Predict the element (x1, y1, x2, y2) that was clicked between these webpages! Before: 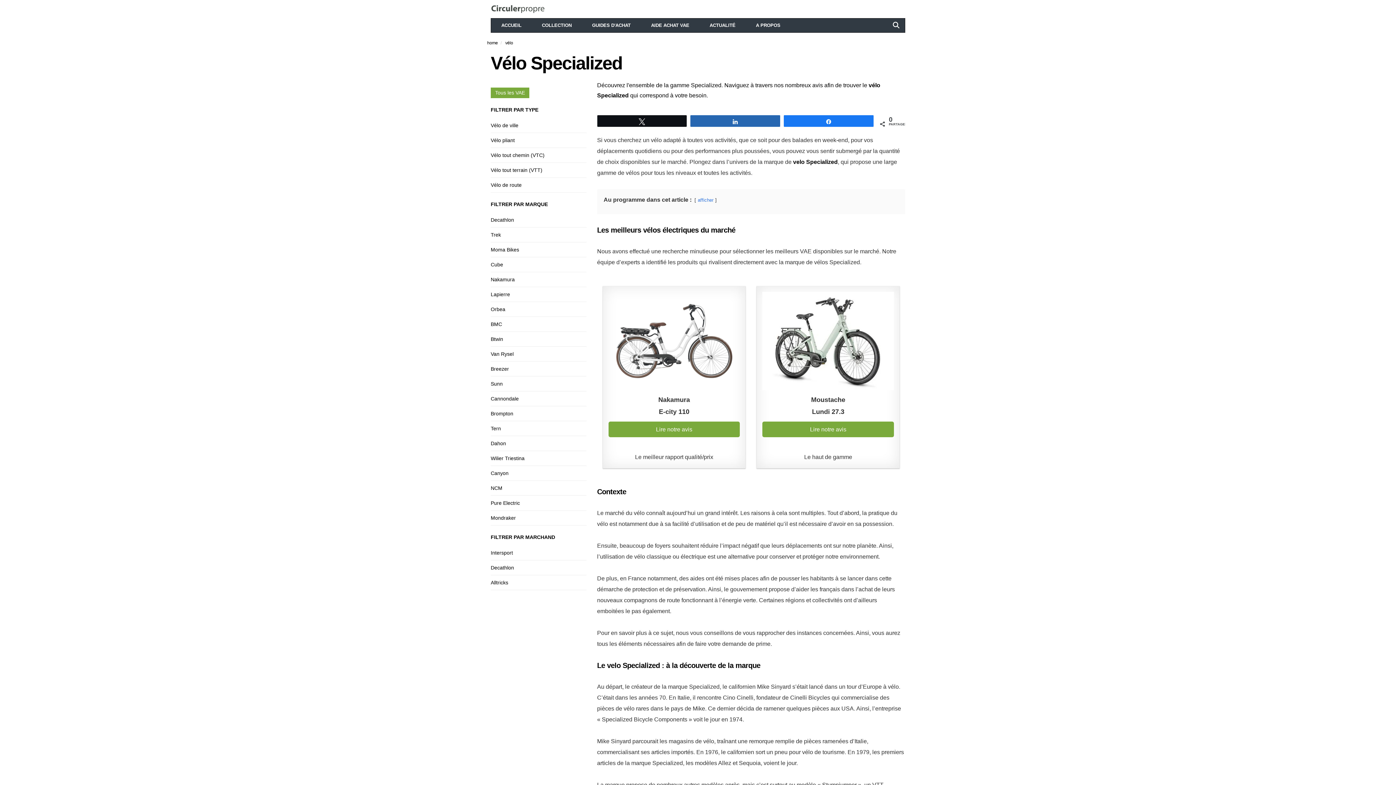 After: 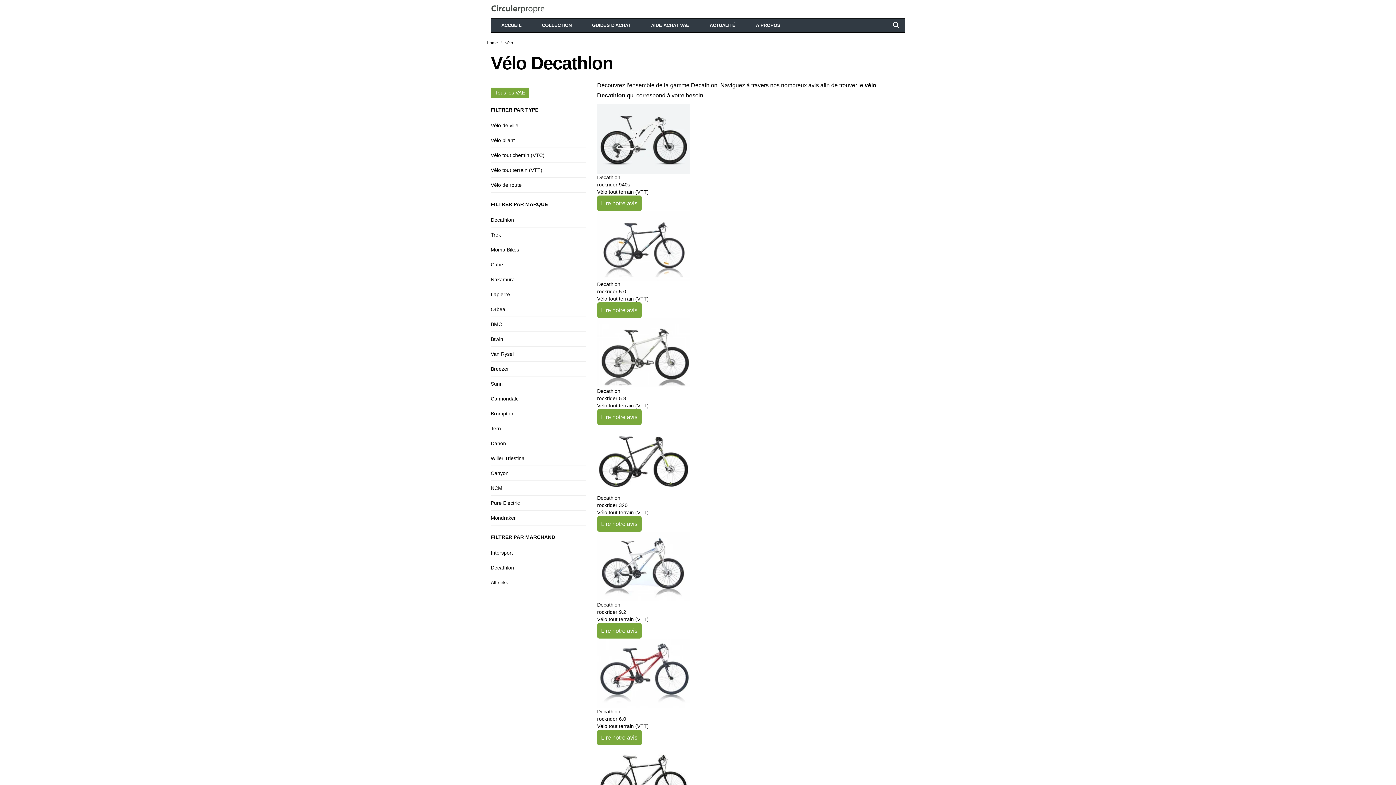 Action: label: Decathlon bbox: (490, 217, 514, 222)